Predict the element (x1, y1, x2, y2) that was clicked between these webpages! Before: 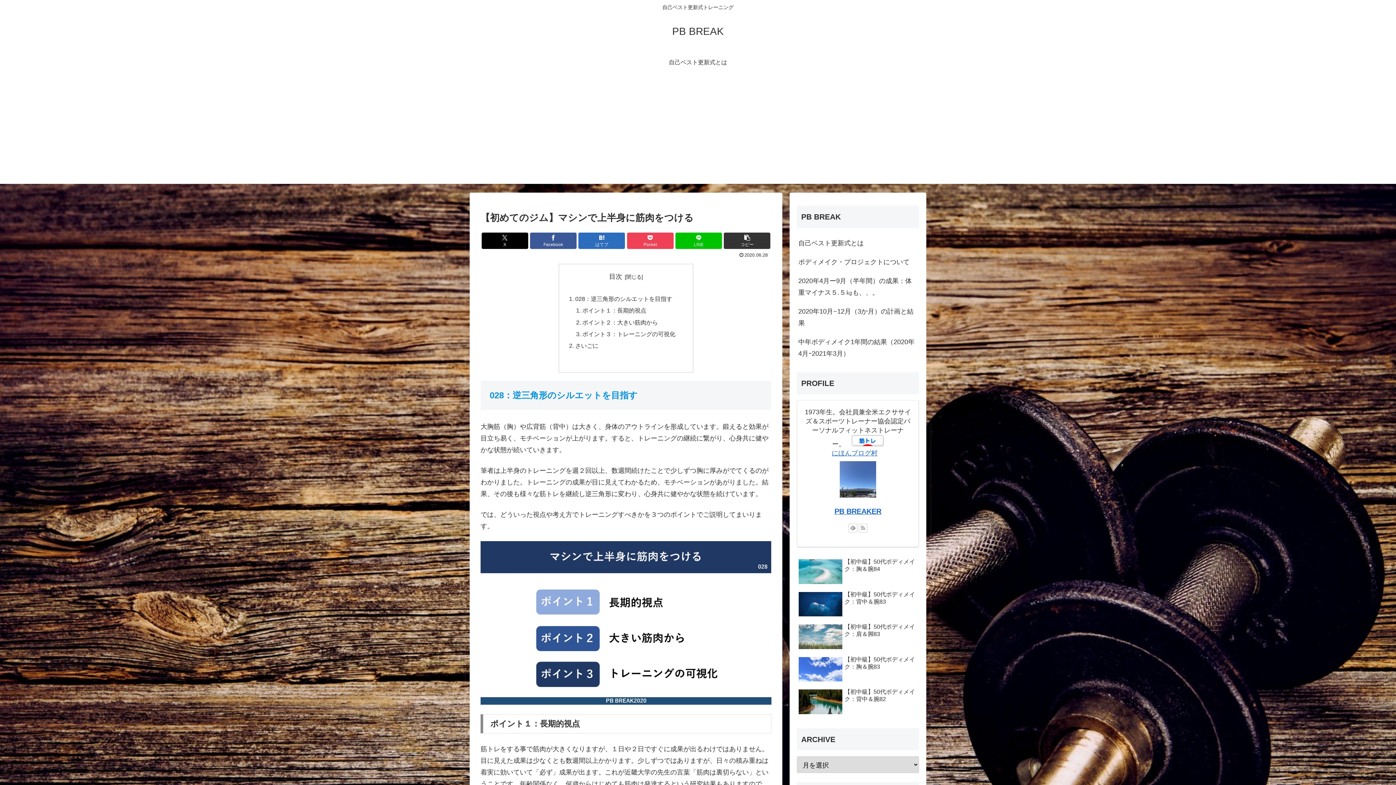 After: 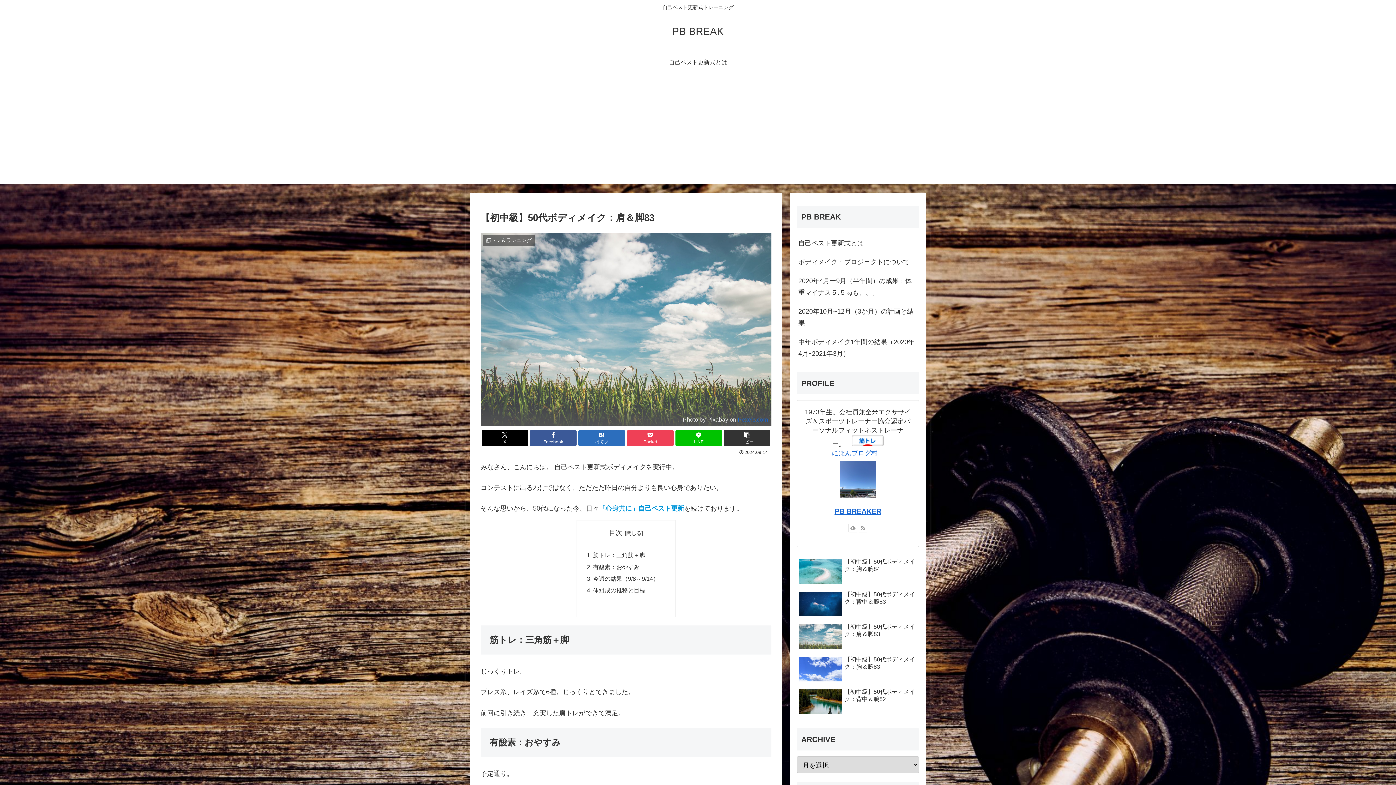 Action: label: 【初中級】50代ボディメイク：肩＆脚83 bbox: (797, 621, 919, 652)